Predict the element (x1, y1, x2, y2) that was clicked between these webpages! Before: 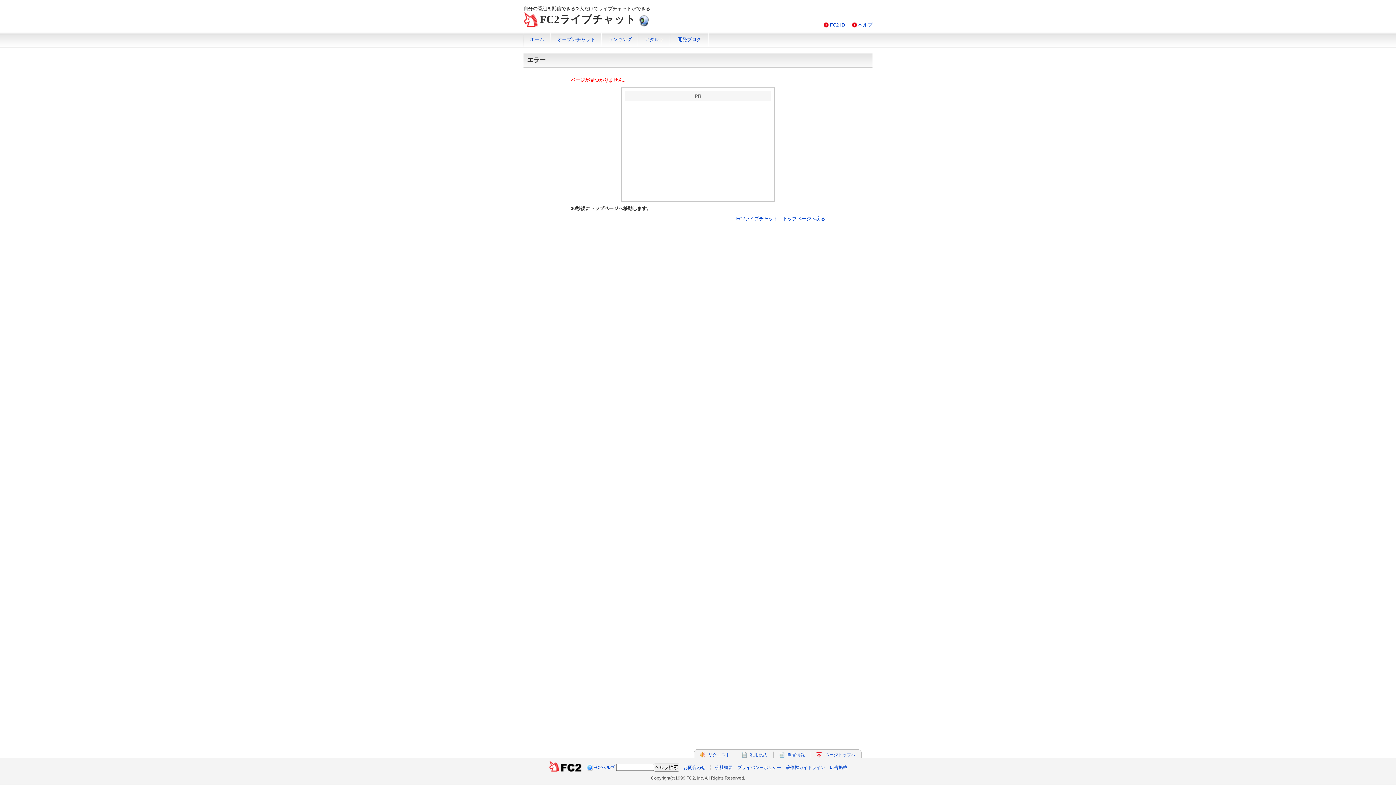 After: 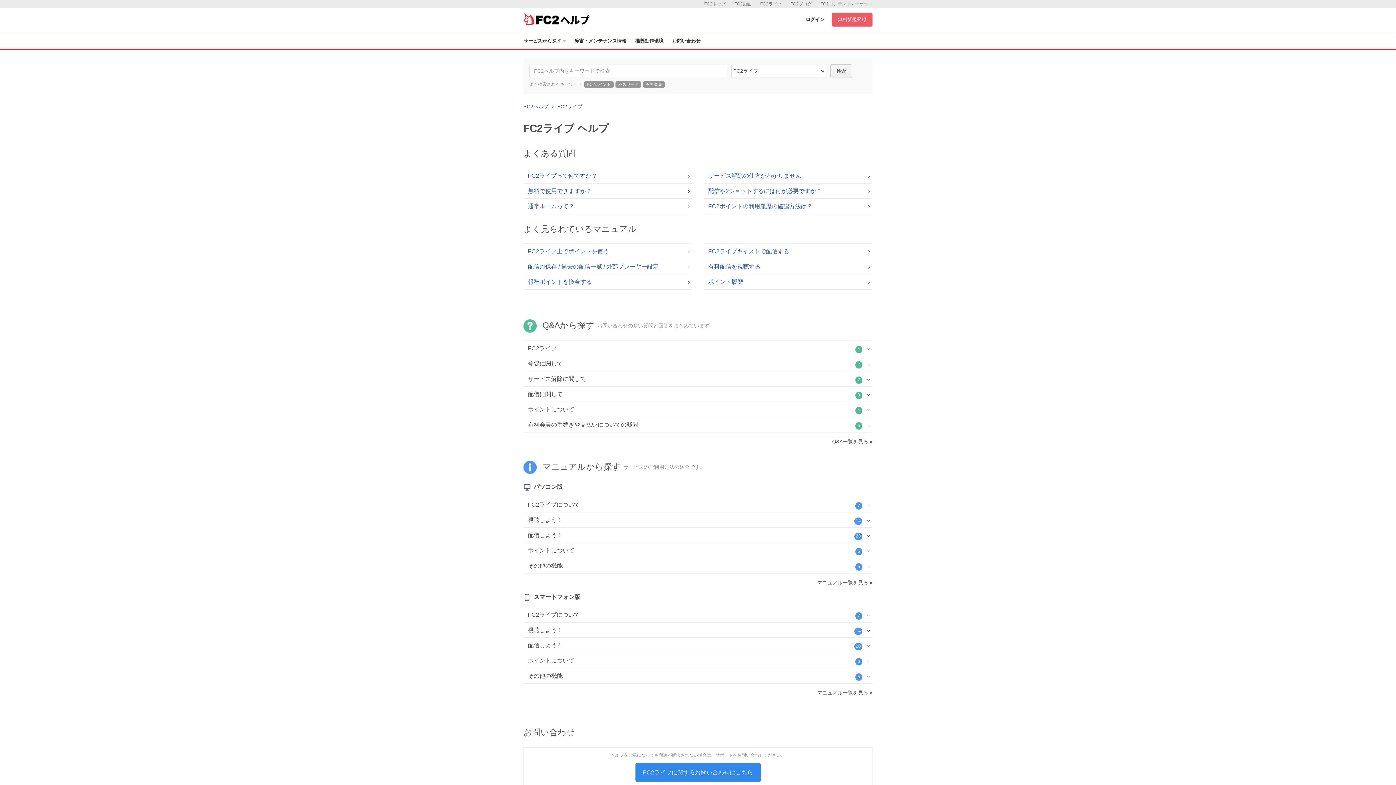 Action: label: ヘルプ bbox: (858, 22, 872, 27)